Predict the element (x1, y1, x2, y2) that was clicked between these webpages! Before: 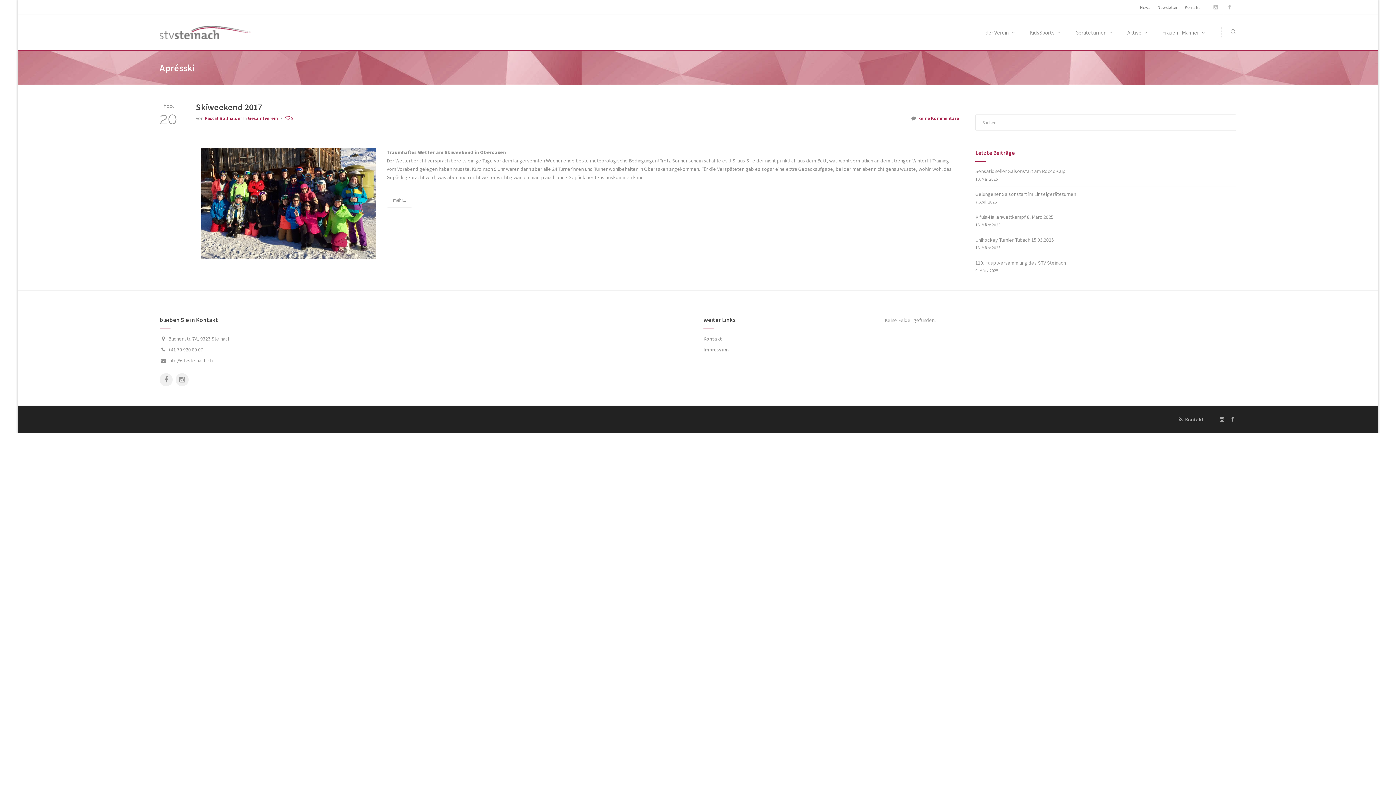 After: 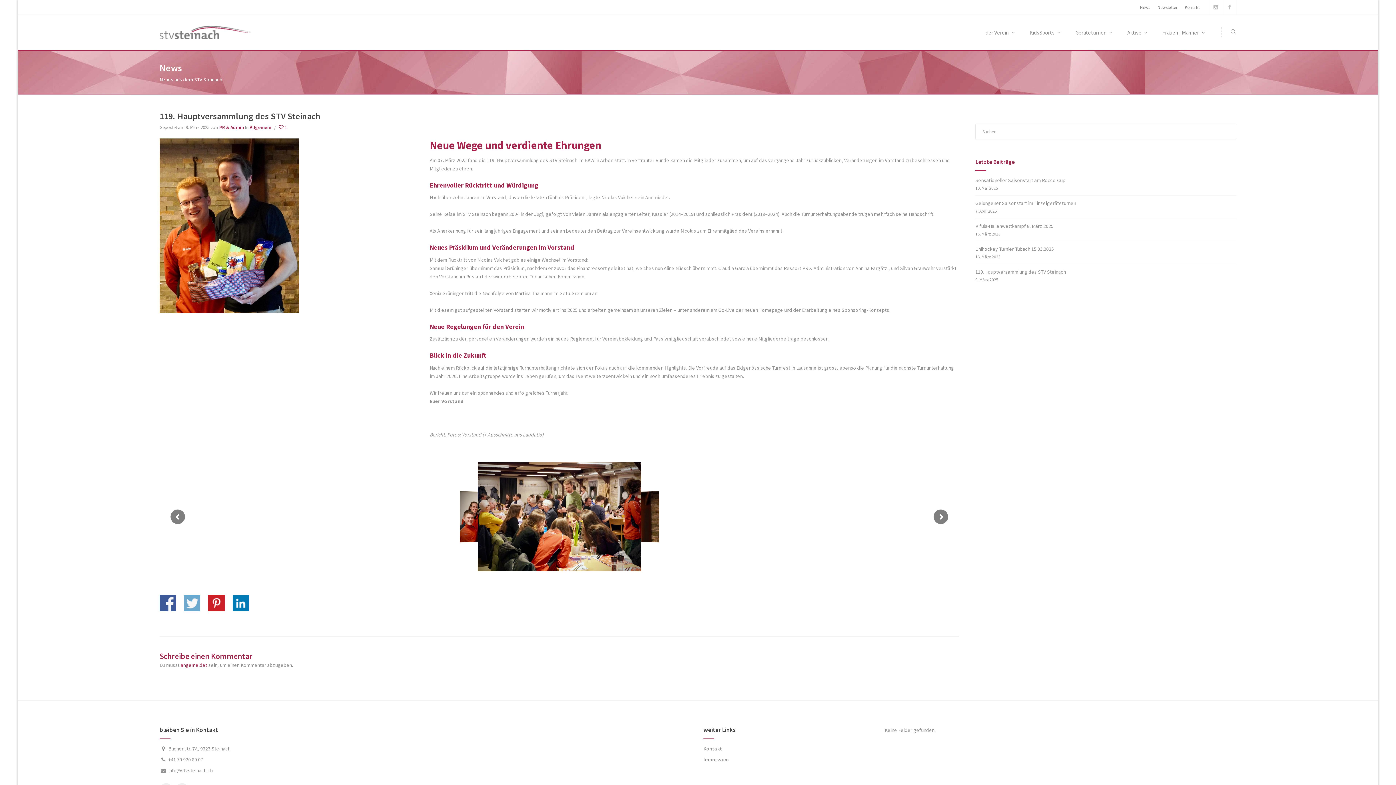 Action: label: 119. Hauptversammlung des STV Steinach bbox: (975, 259, 1066, 266)